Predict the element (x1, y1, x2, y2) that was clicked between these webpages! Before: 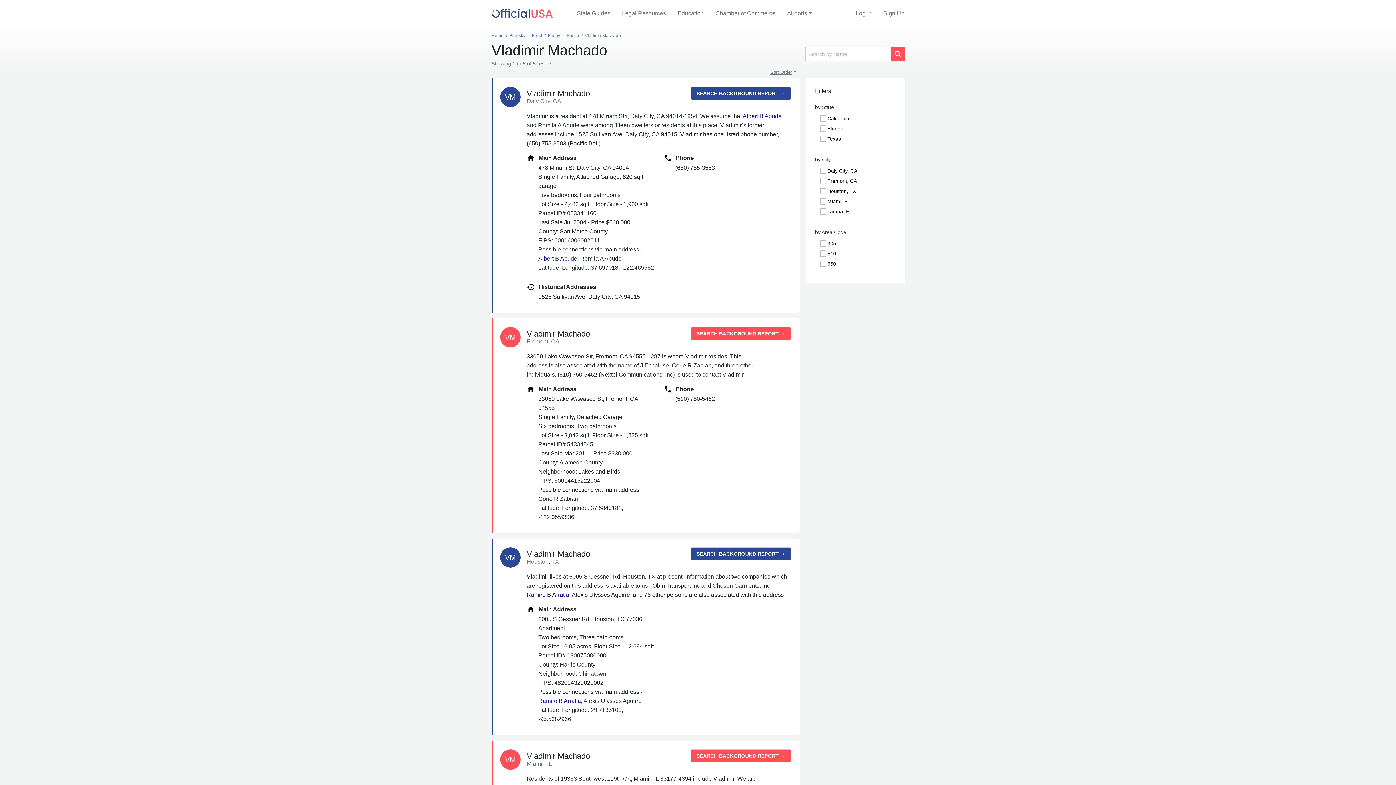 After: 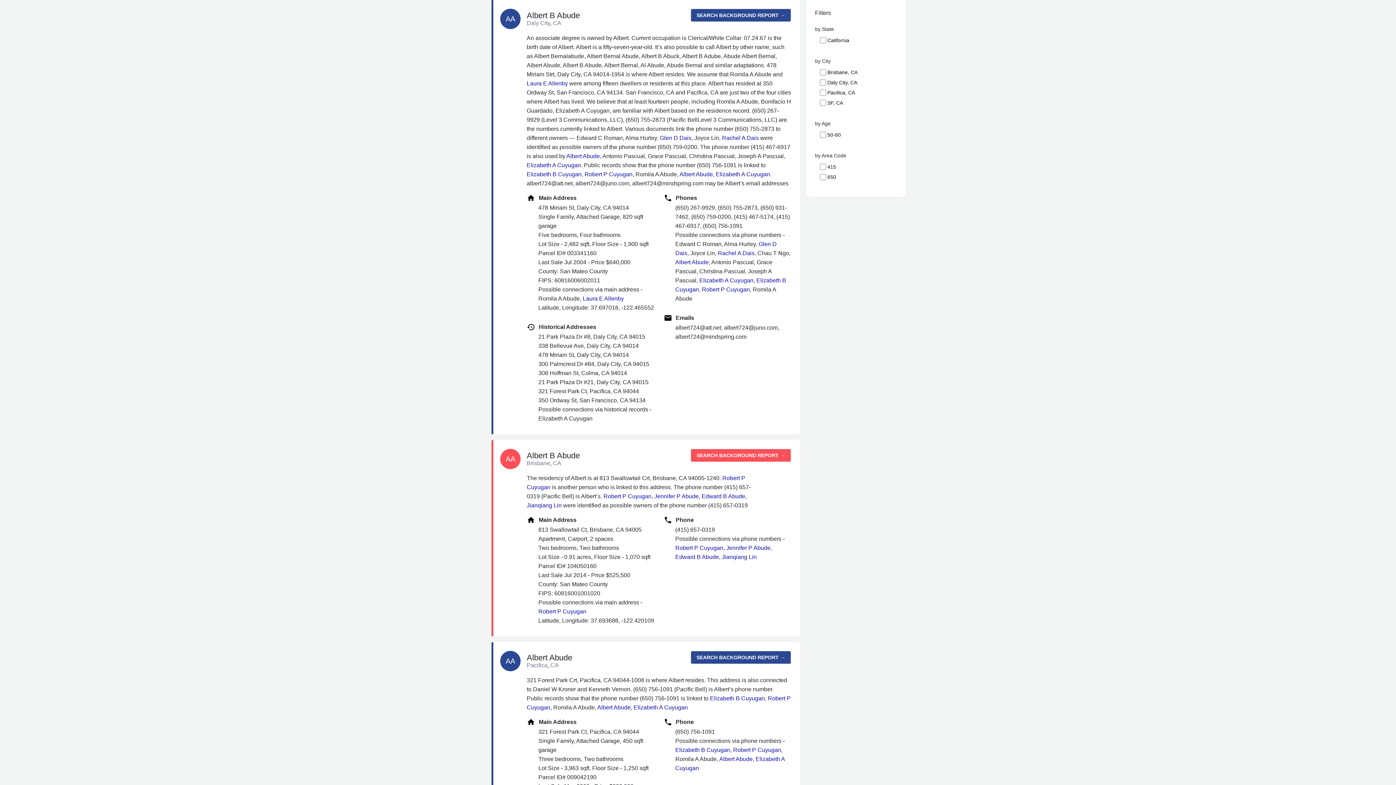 Action: bbox: (538, 255, 577, 261) label: Albert B Abude